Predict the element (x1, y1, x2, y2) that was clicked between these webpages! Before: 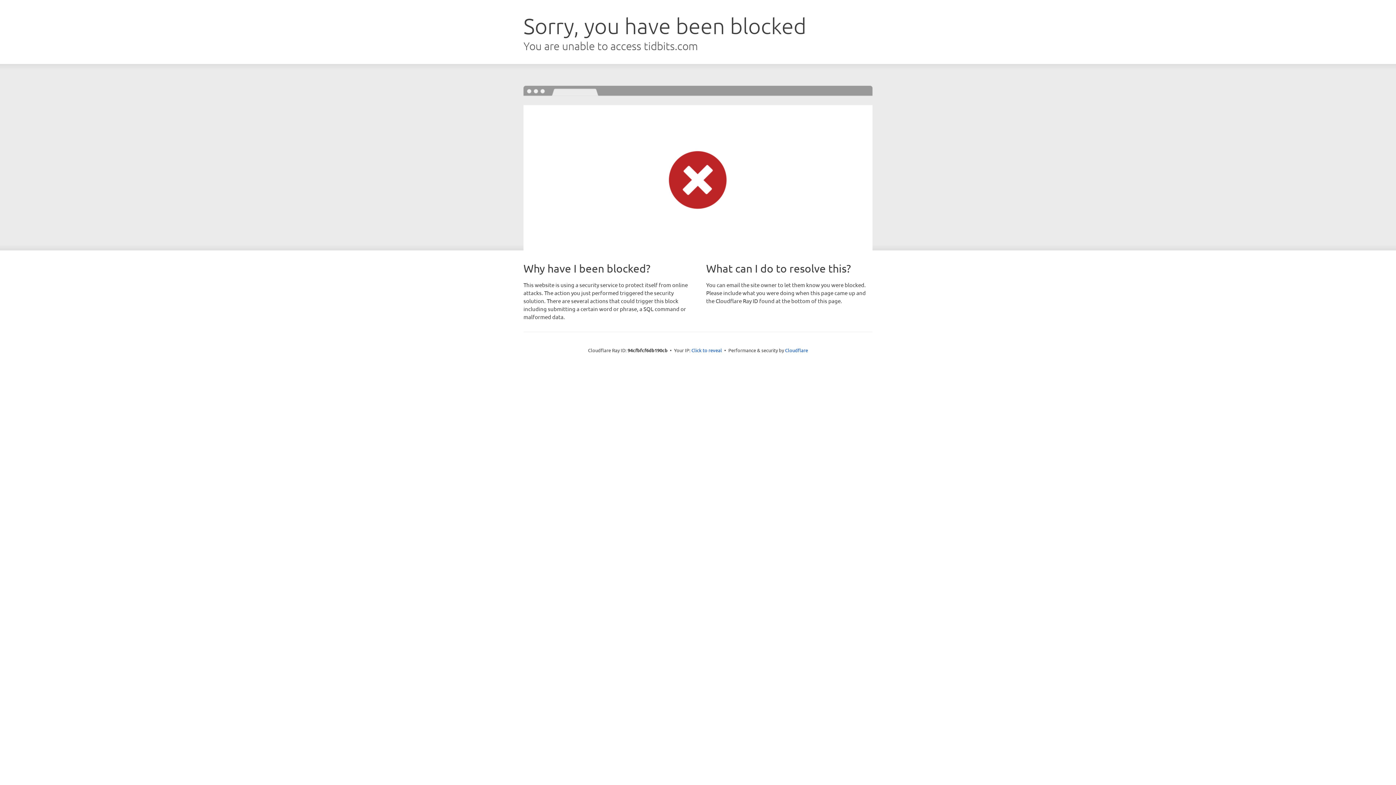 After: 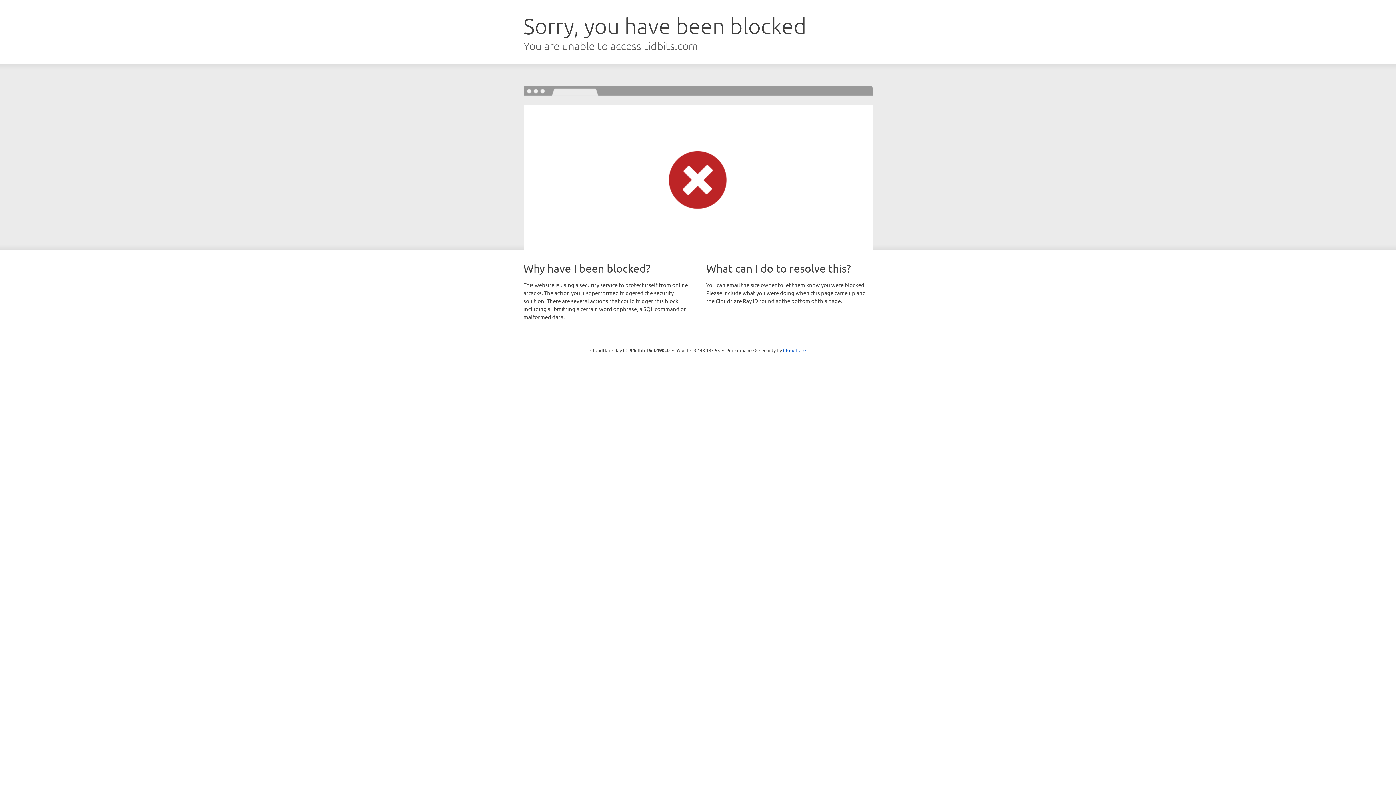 Action: bbox: (691, 346, 722, 353) label: Click to reveal